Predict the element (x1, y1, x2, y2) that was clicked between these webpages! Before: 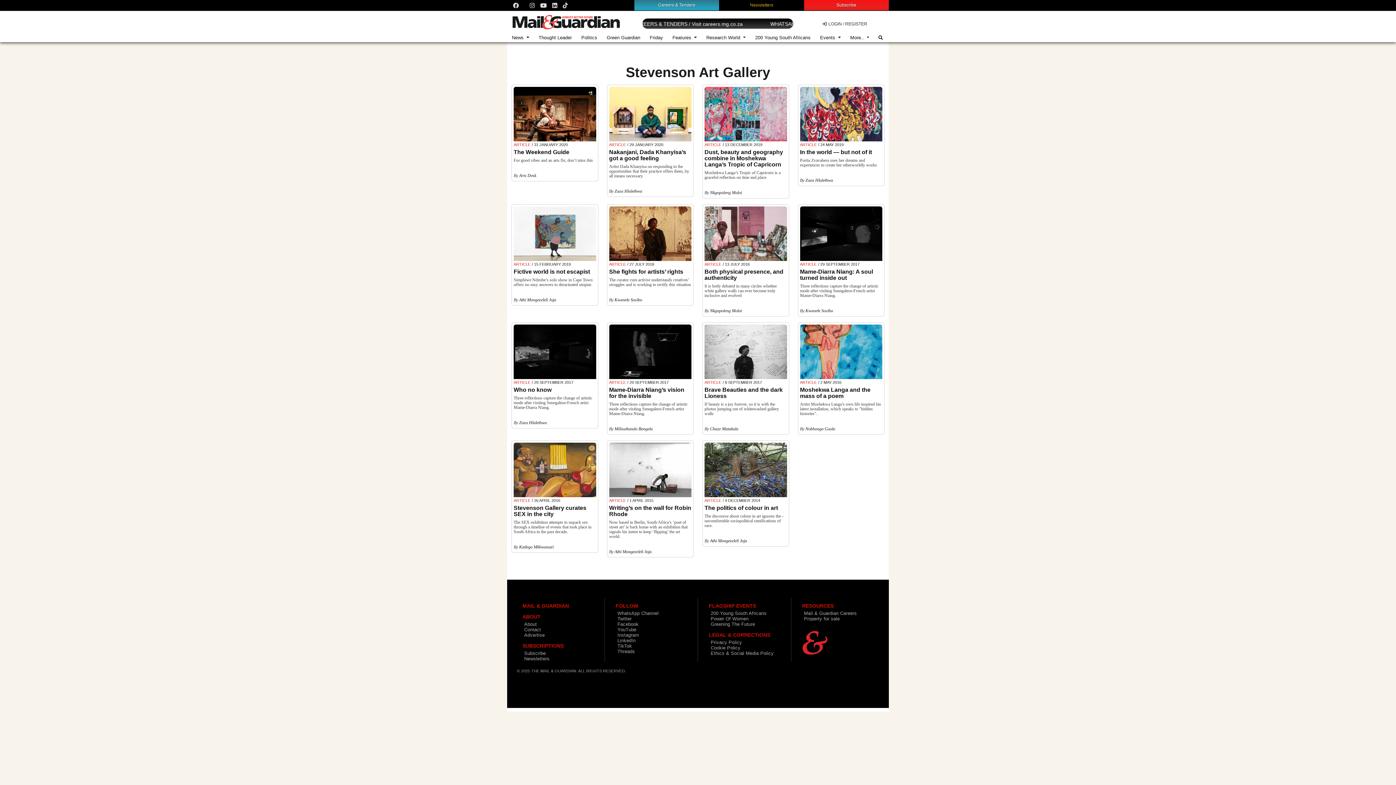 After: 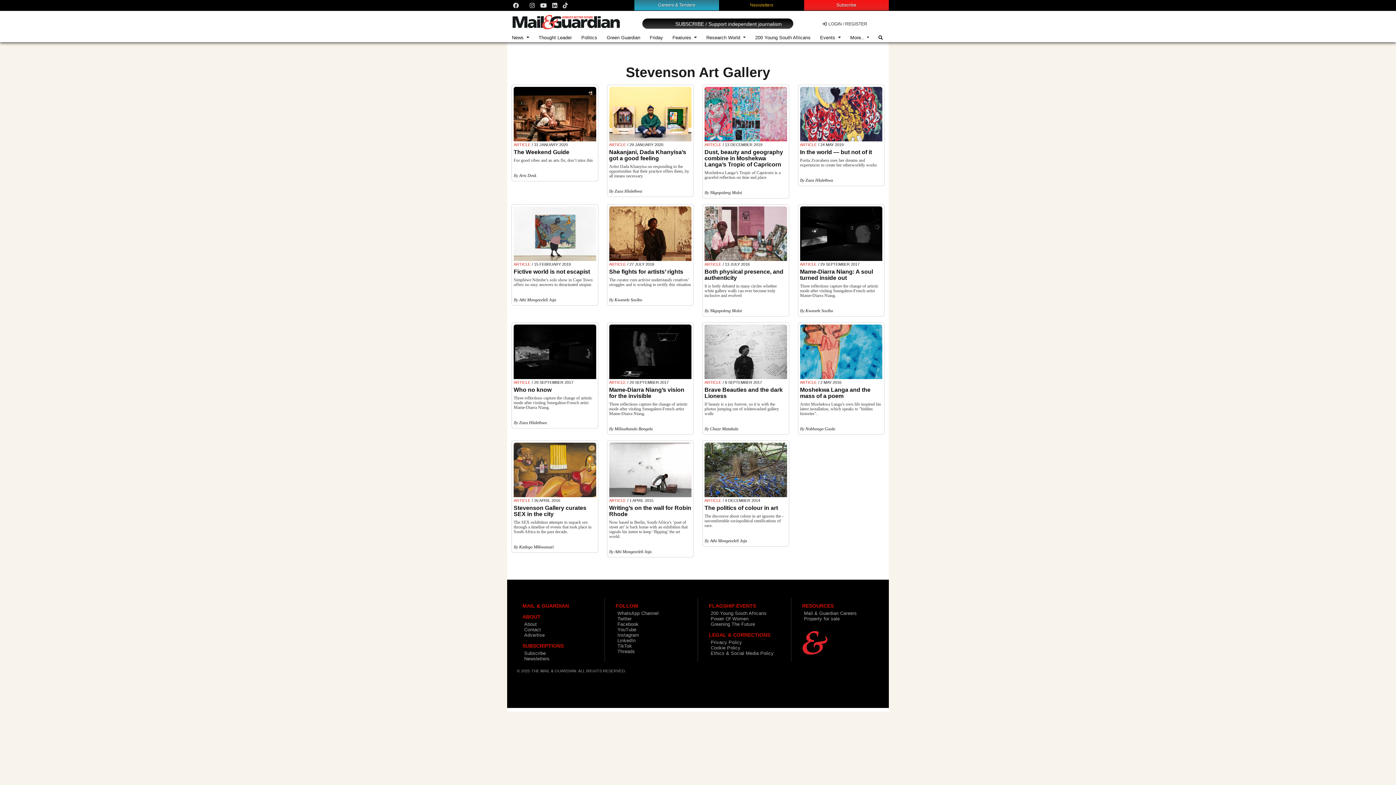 Action: bbox: (617, 638, 635, 643) label: LinkedIn